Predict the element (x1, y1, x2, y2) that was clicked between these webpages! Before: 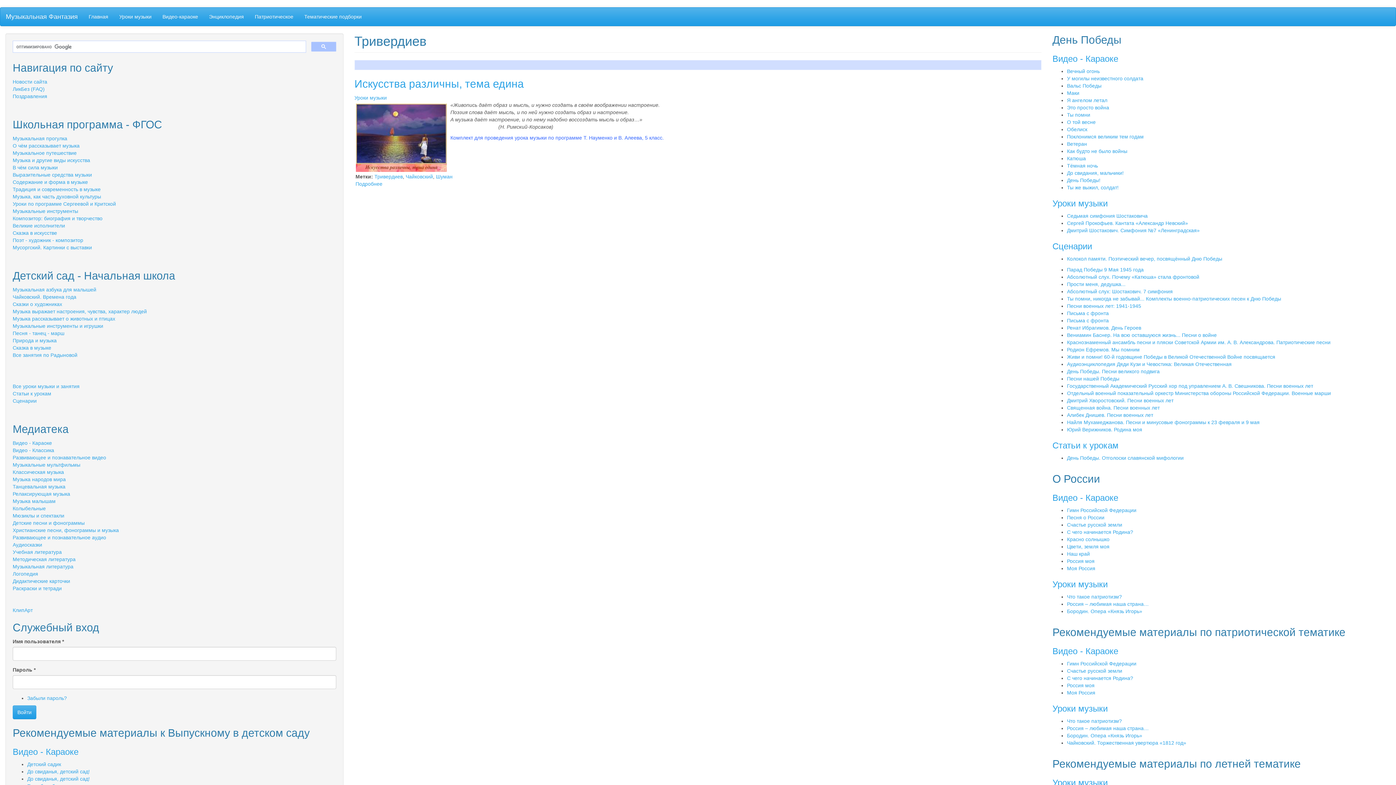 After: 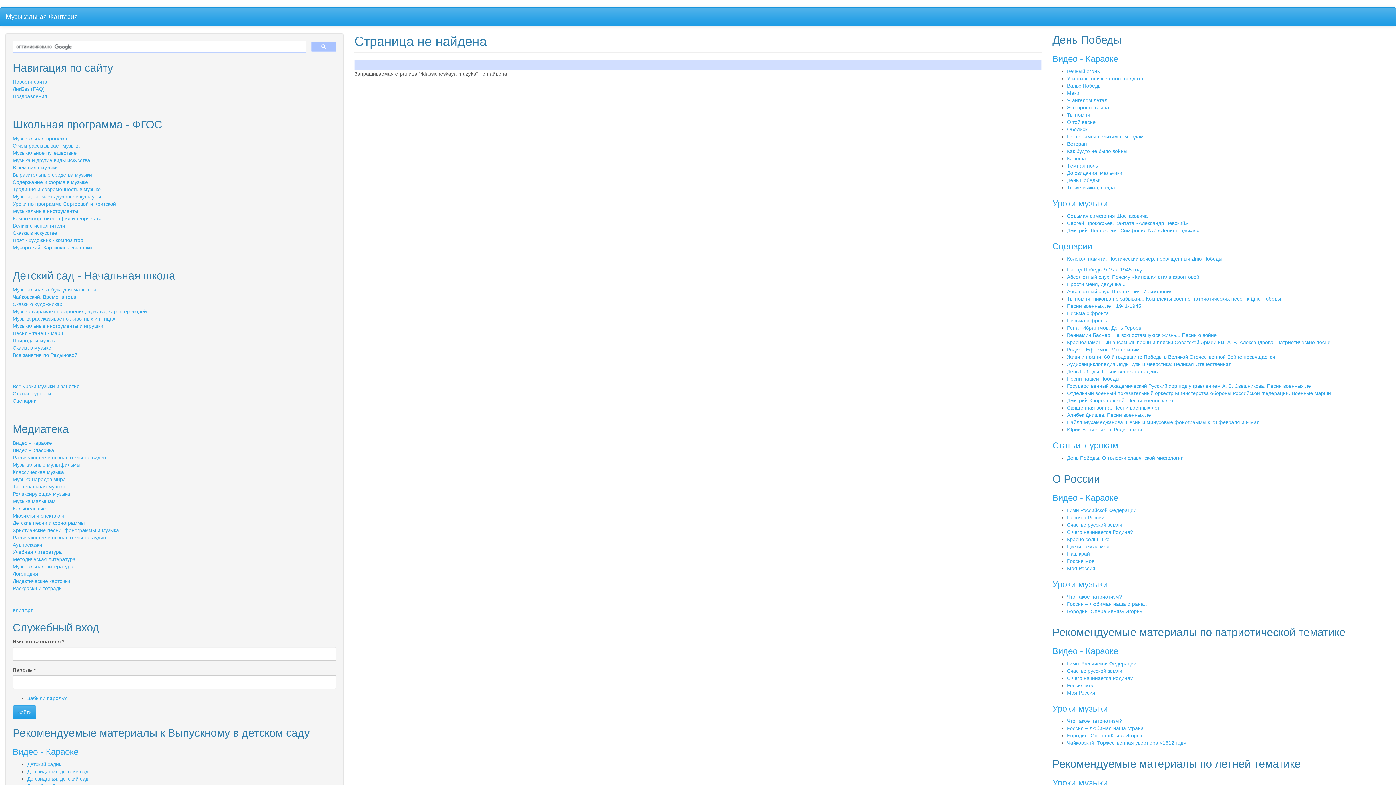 Action: label: Классическая музыка bbox: (12, 469, 64, 475)